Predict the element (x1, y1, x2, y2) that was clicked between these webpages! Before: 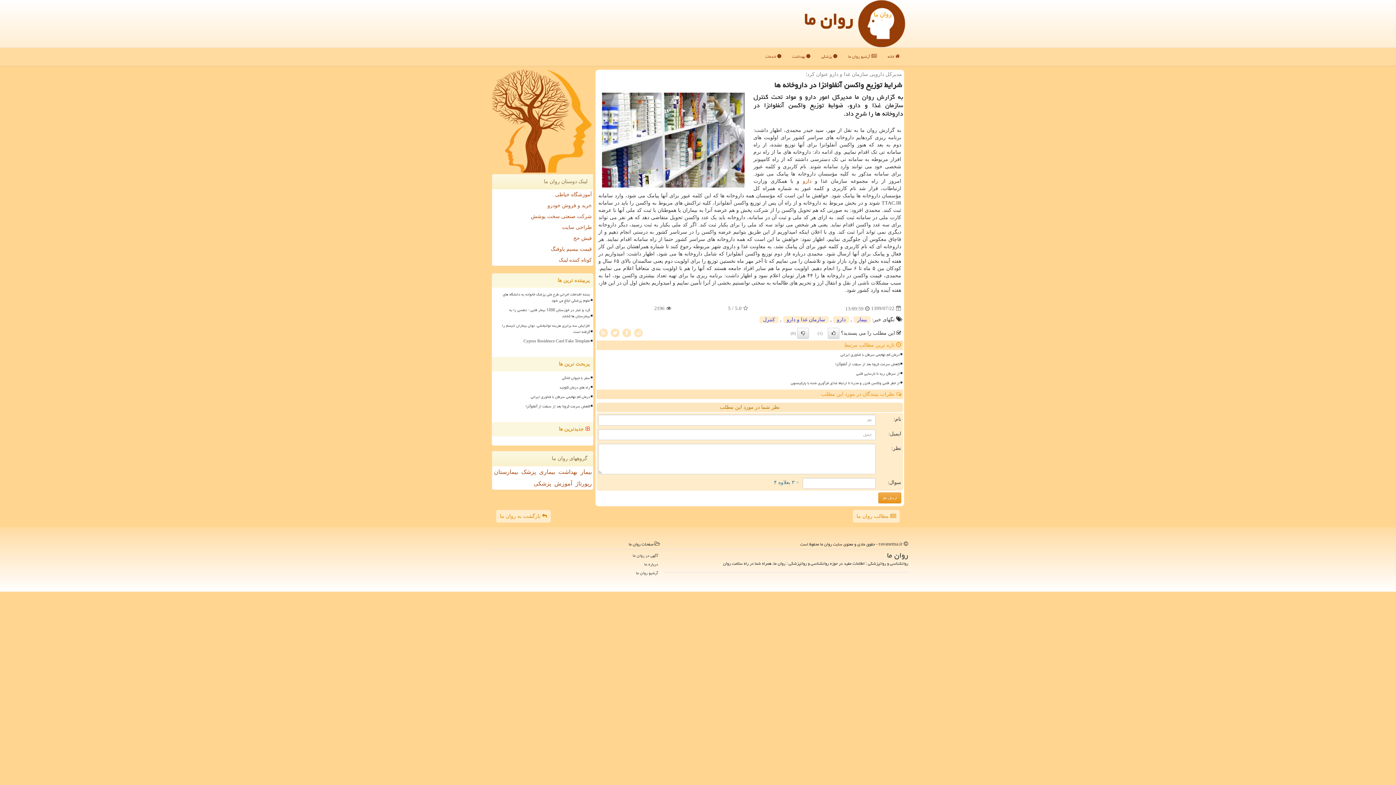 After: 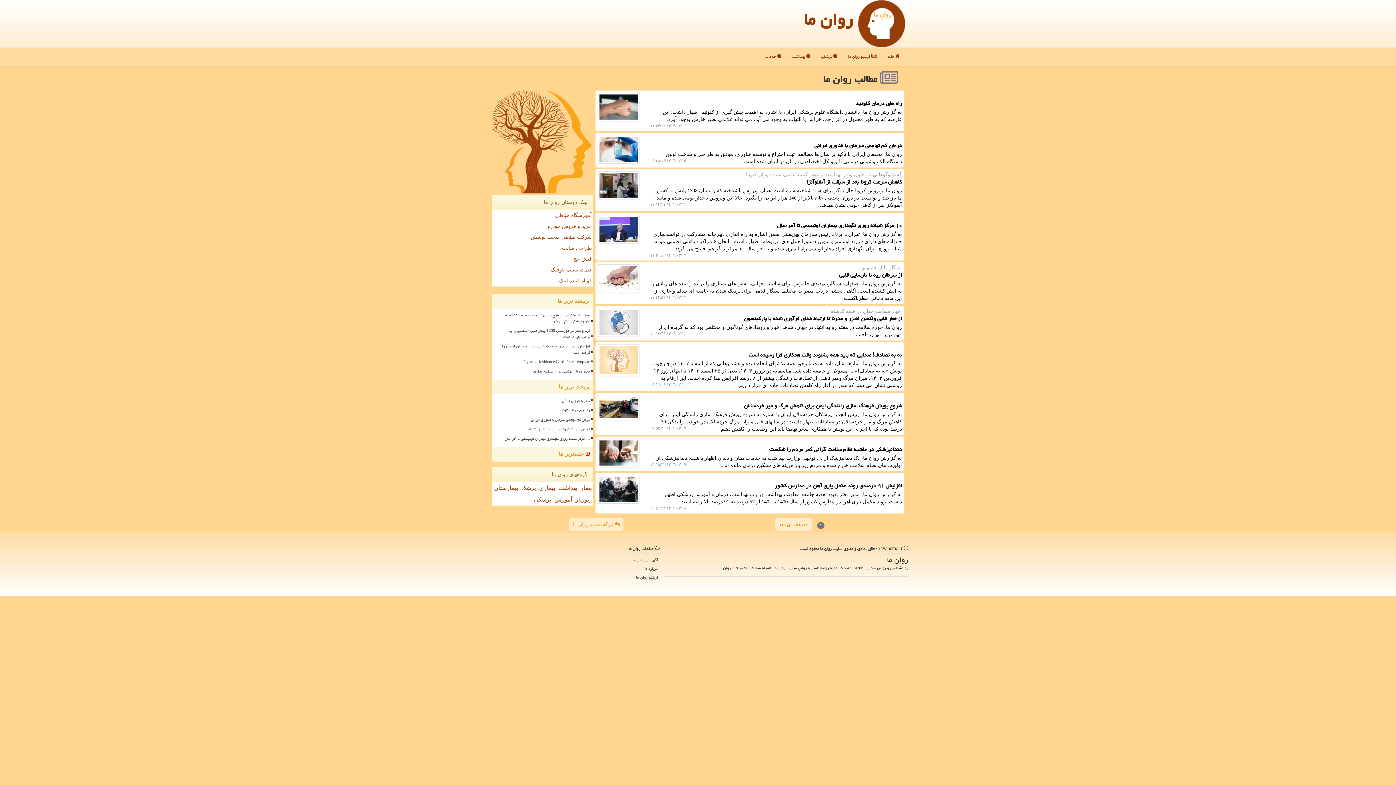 Action: bbox: (842, 47, 882, 65) label:  آرشیو روان ما